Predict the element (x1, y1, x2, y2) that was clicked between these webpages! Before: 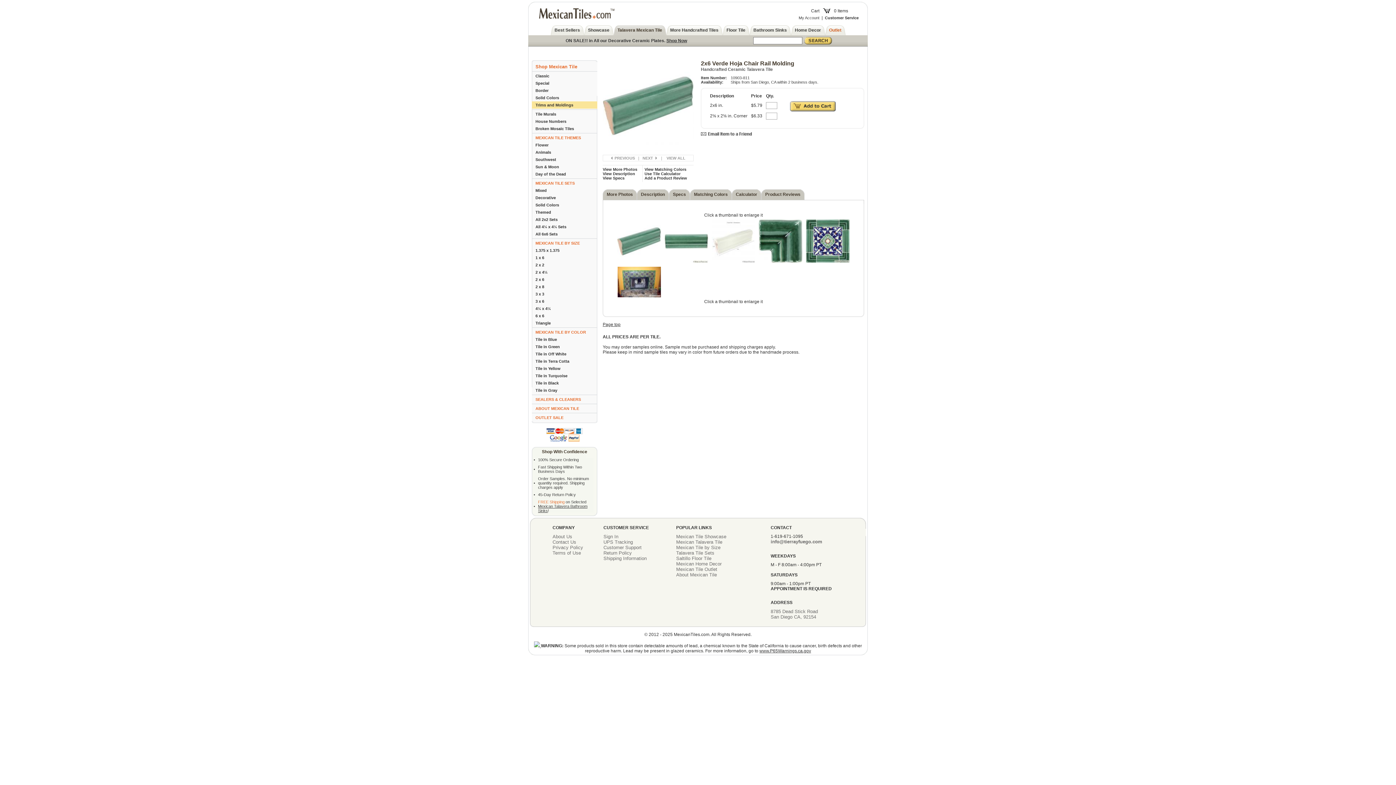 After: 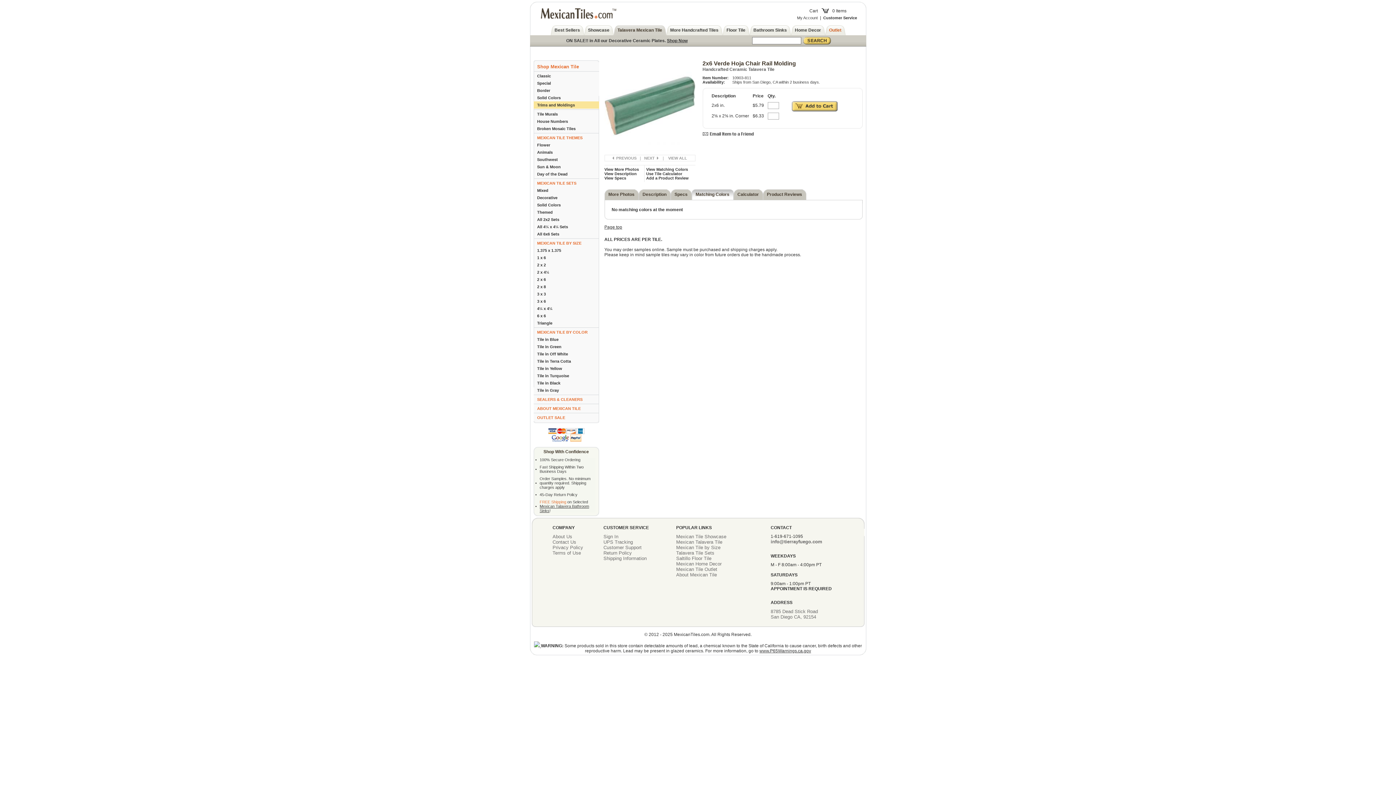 Action: bbox: (644, 167, 686, 171) label: View Matching Colors